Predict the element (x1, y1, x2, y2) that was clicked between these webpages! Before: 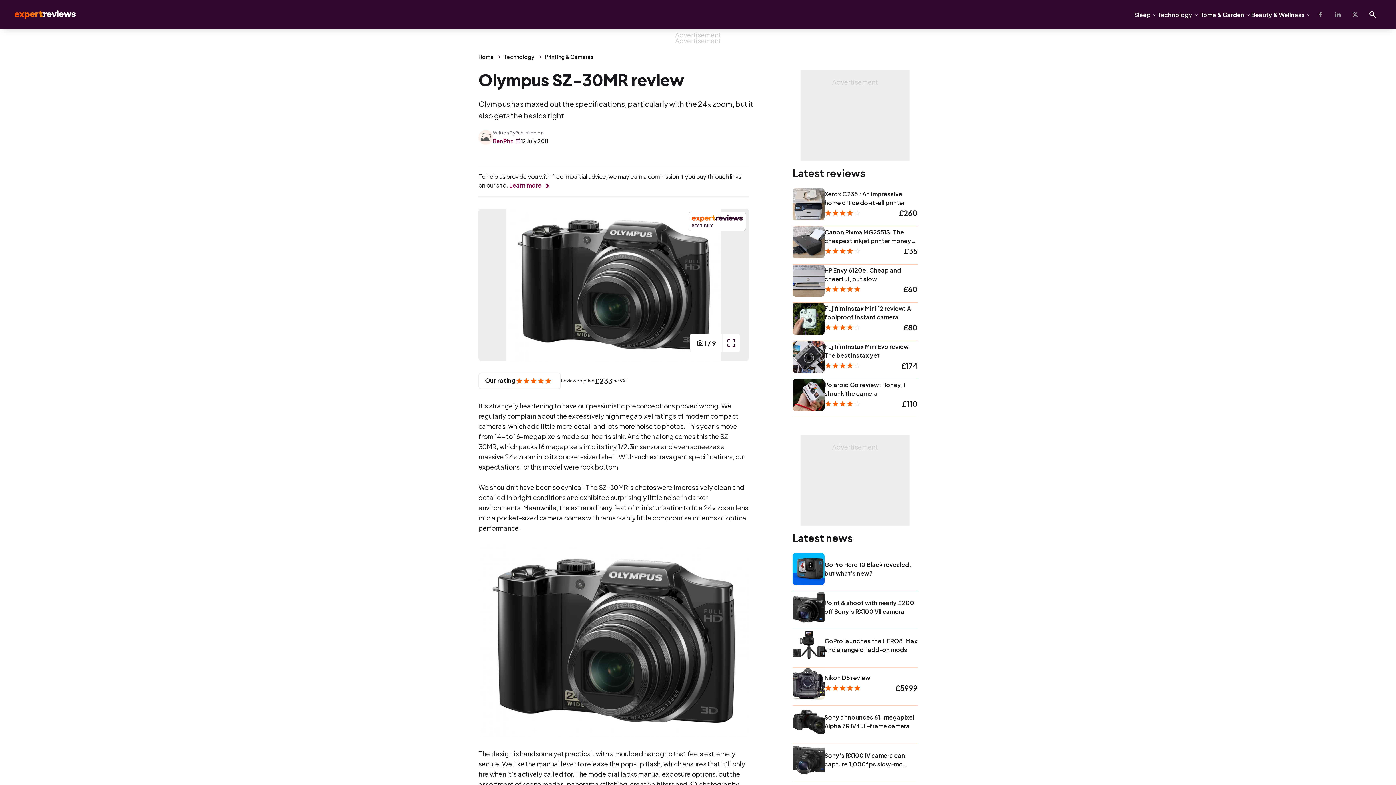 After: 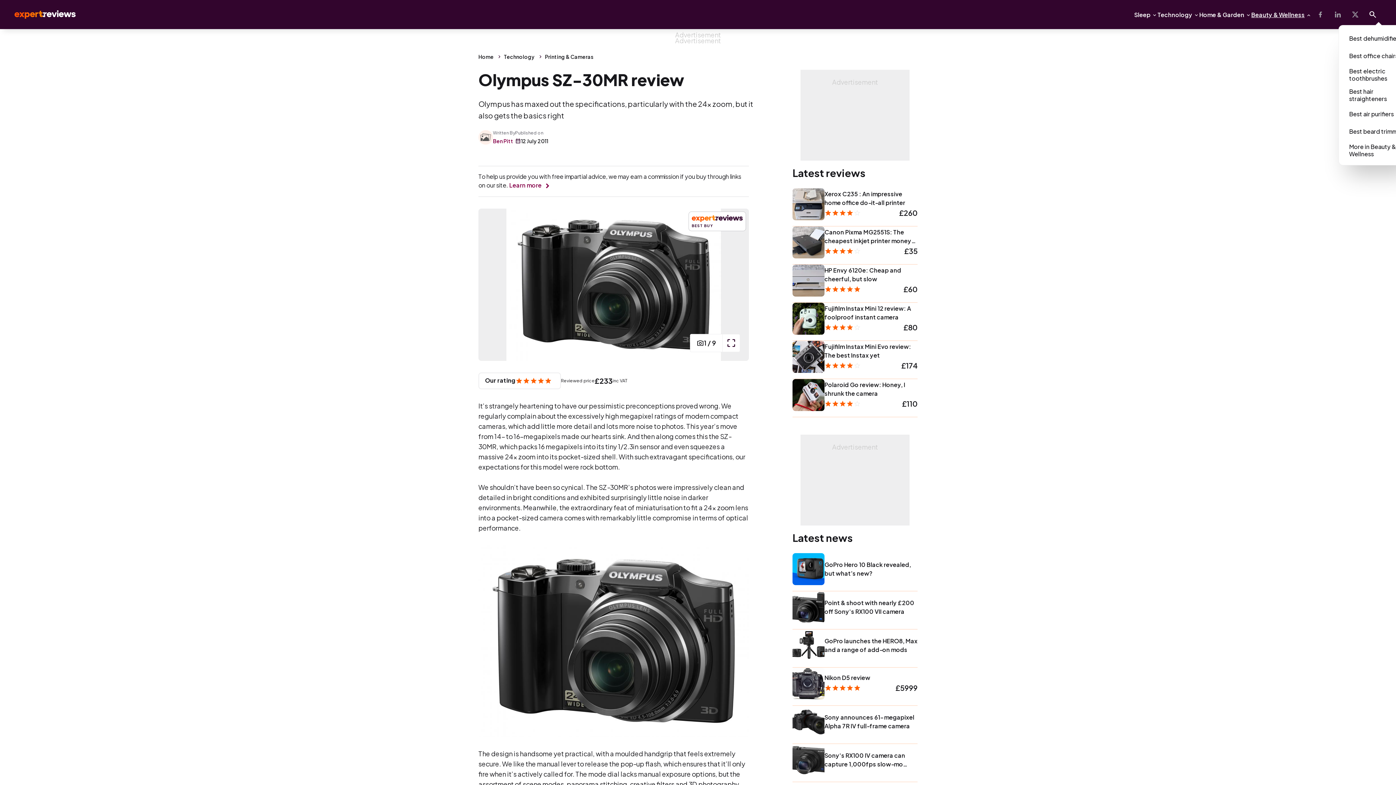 Action: bbox: (1251, 10, 1305, 19) label: Beauty & Wellness